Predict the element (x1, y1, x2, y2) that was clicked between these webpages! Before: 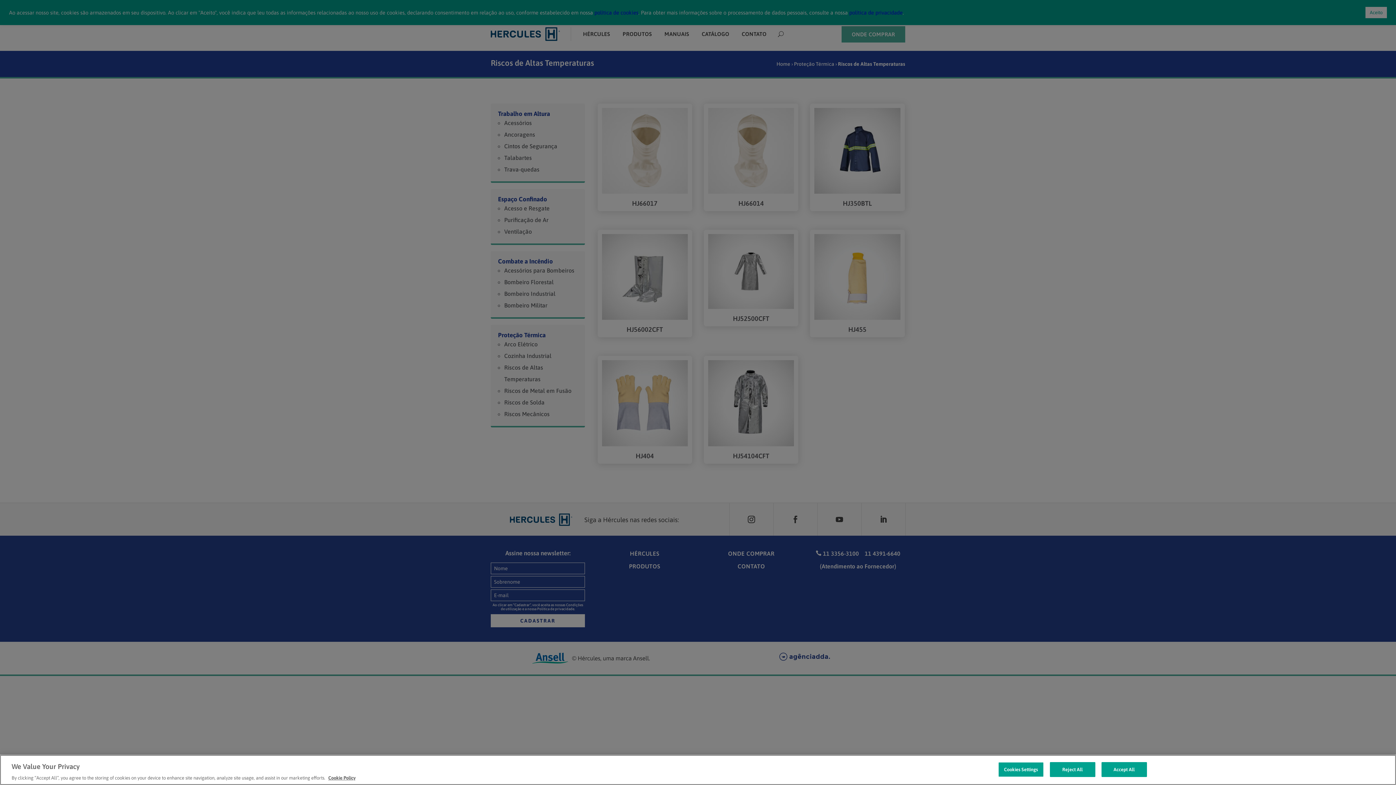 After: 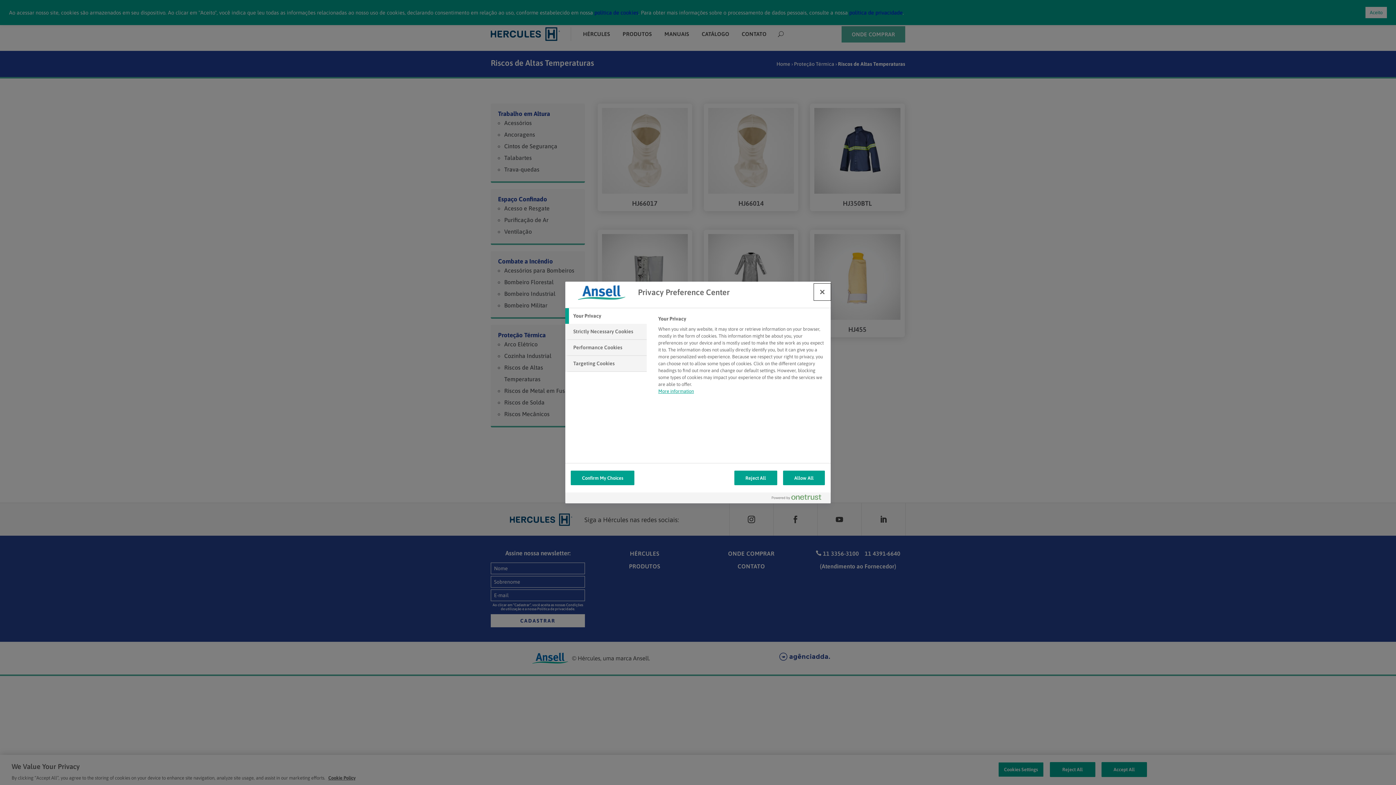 Action: label: Cookies Settings bbox: (998, 762, 1043, 777)